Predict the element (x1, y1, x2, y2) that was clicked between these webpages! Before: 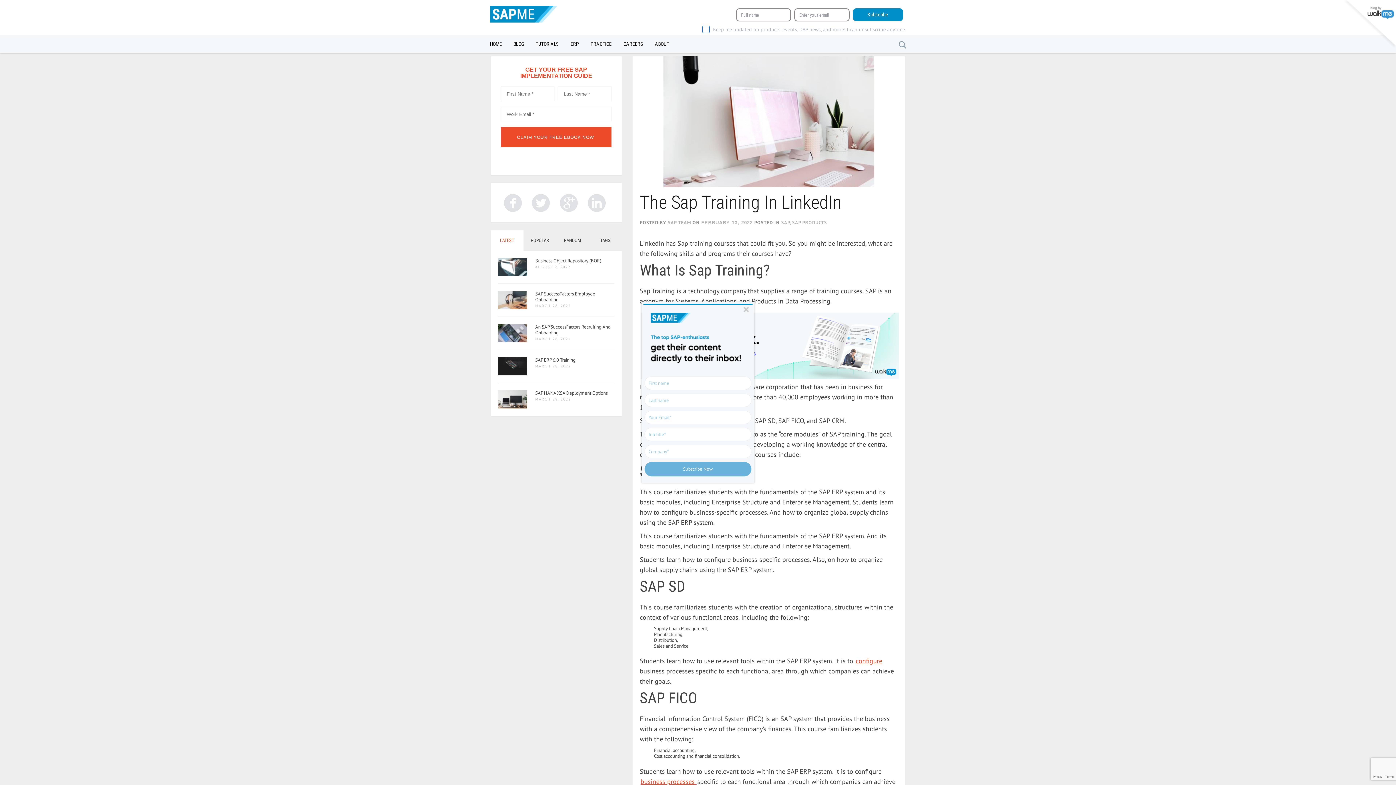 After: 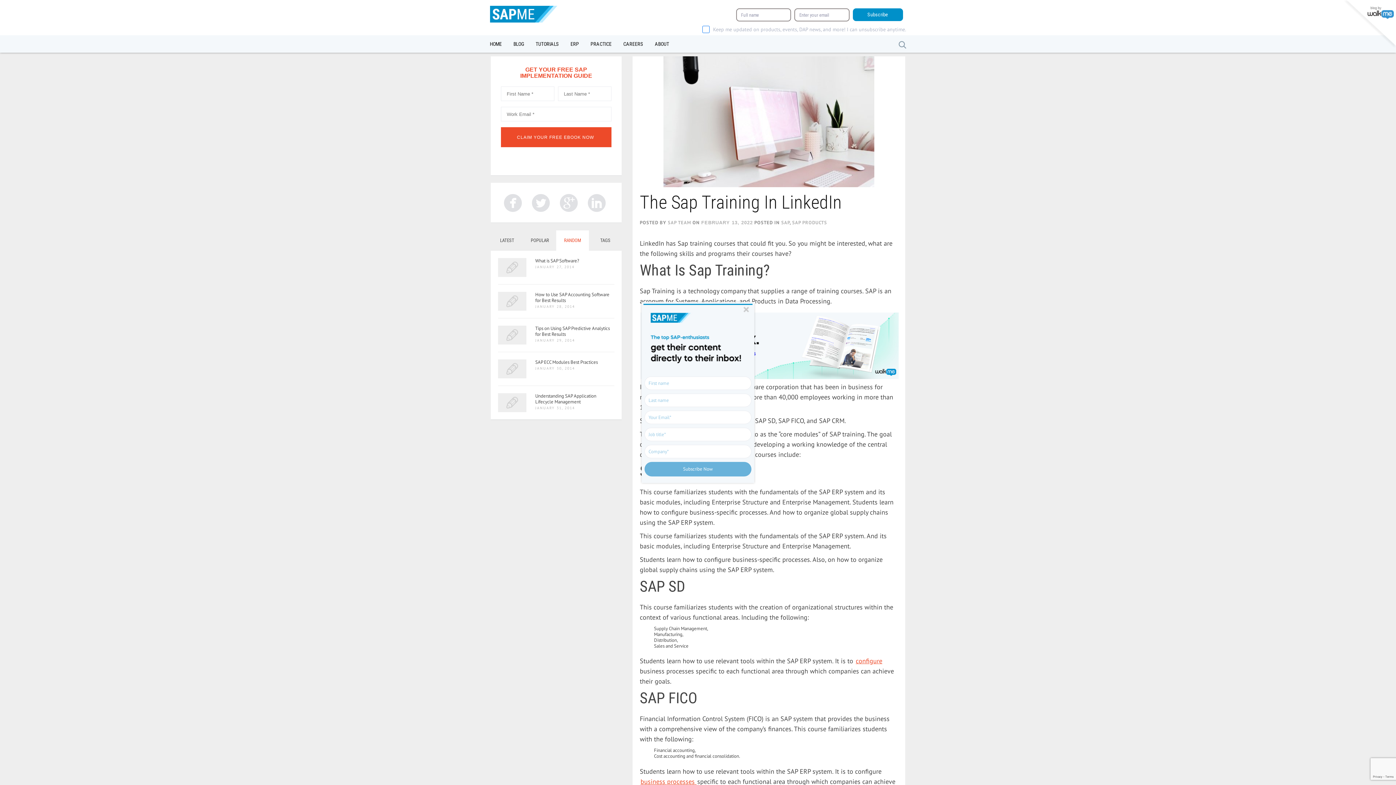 Action: label: RANDOM bbox: (556, 237, 589, 243)